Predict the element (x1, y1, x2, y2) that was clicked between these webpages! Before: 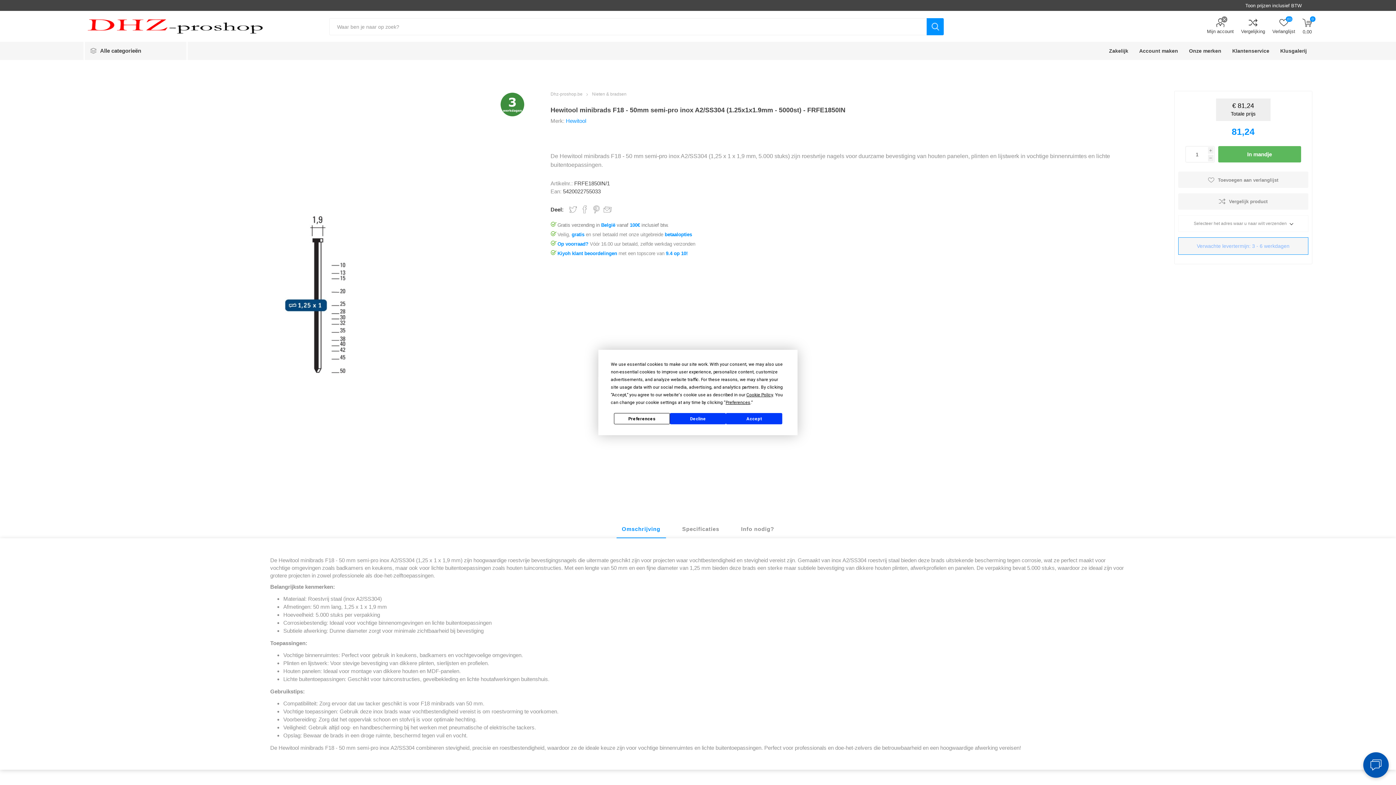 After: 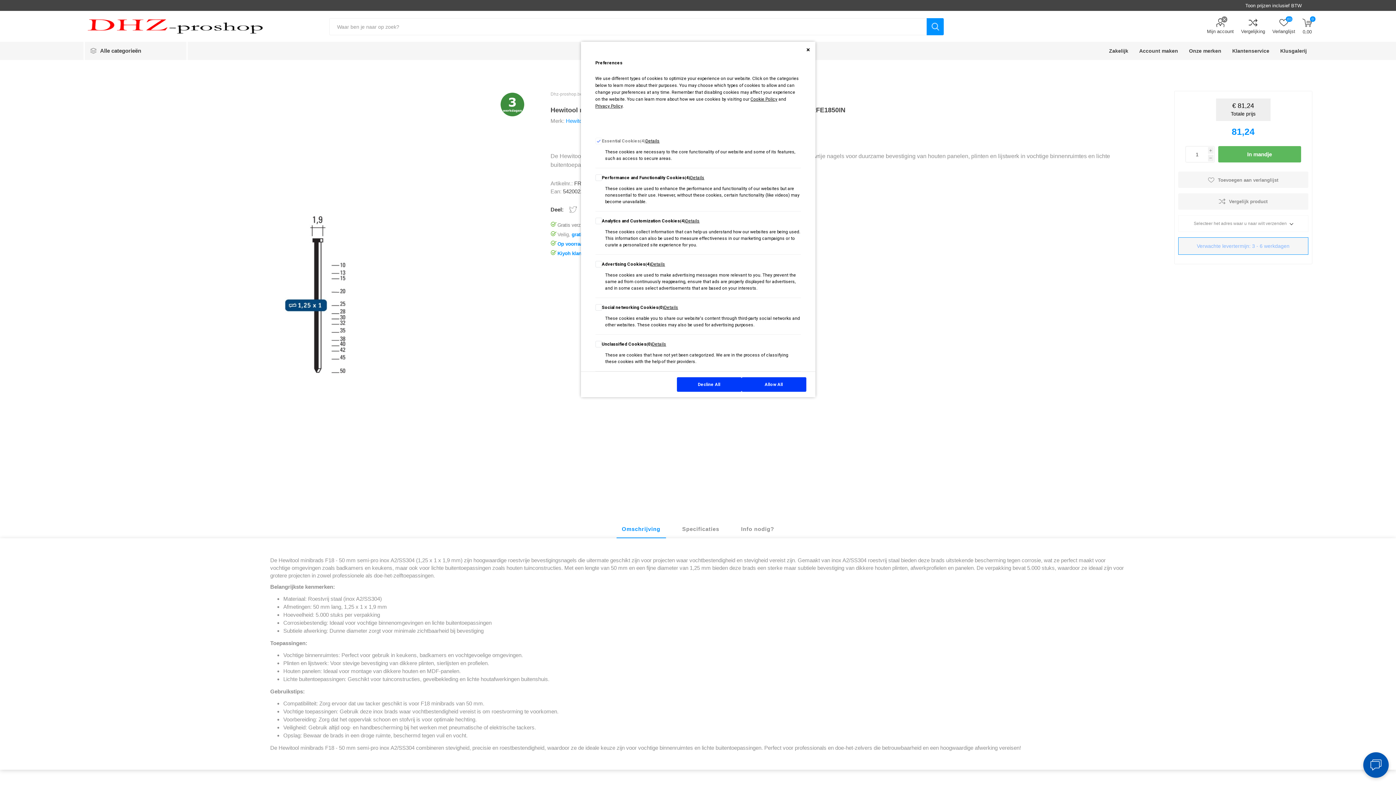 Action: label: Preferences bbox: (725, 400, 750, 405)